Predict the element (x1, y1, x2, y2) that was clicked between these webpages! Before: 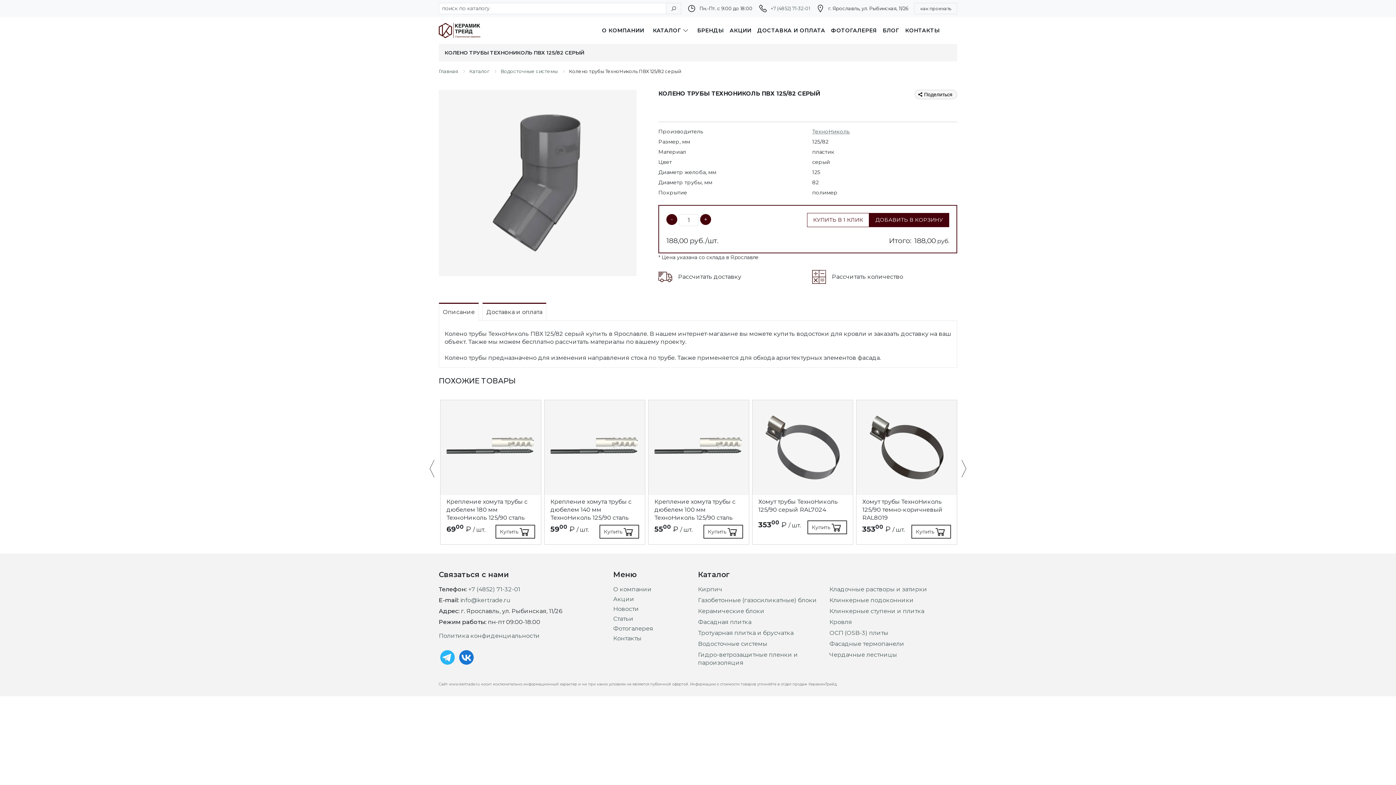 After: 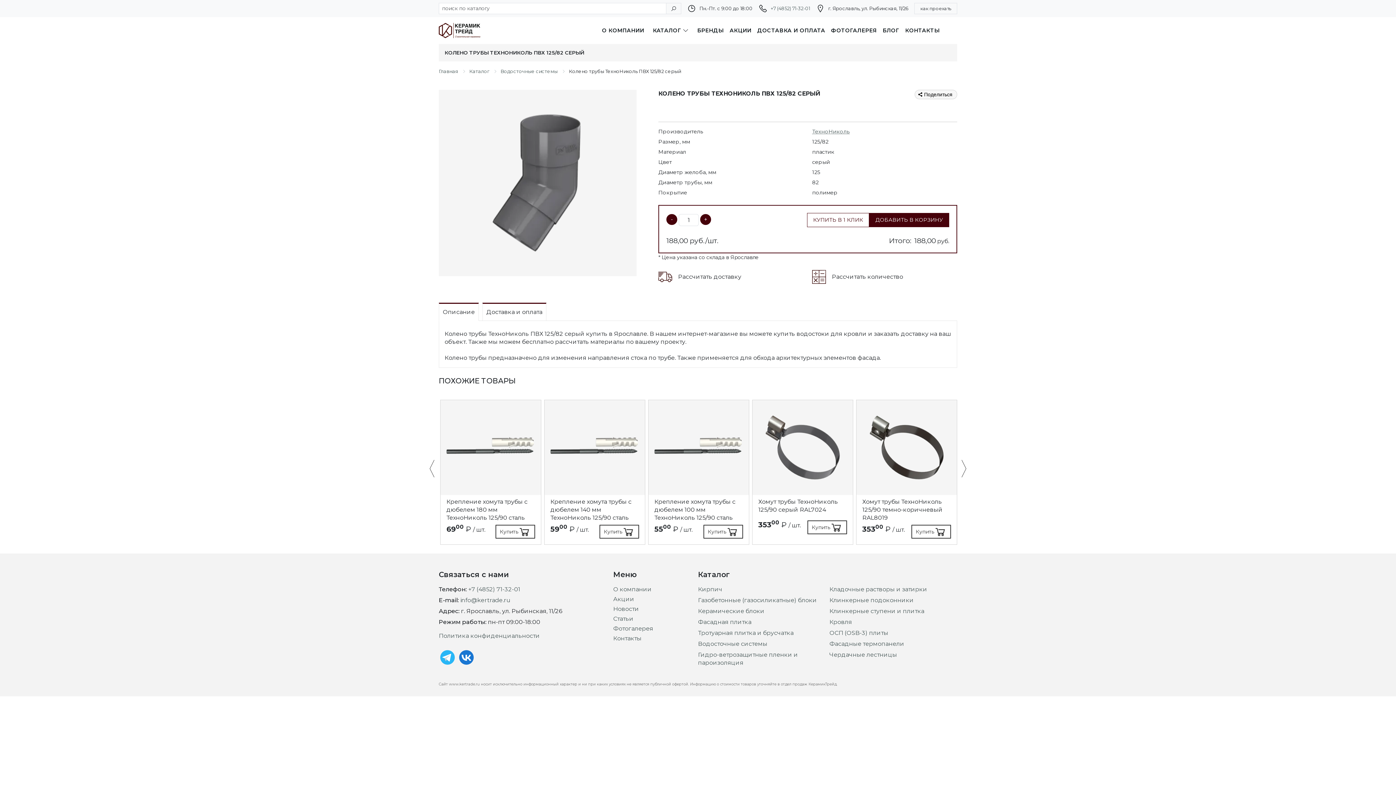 Action: bbox: (457, 653, 475, 660)